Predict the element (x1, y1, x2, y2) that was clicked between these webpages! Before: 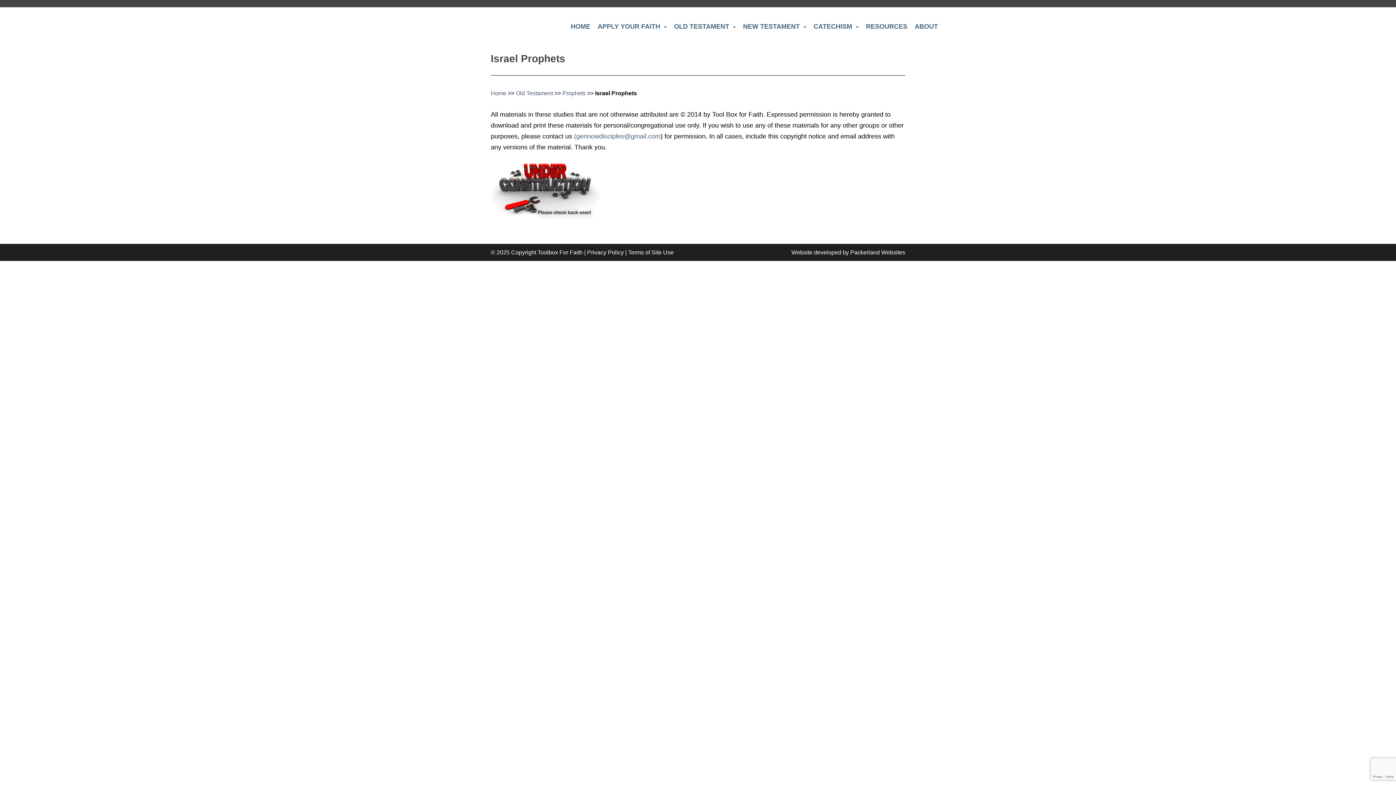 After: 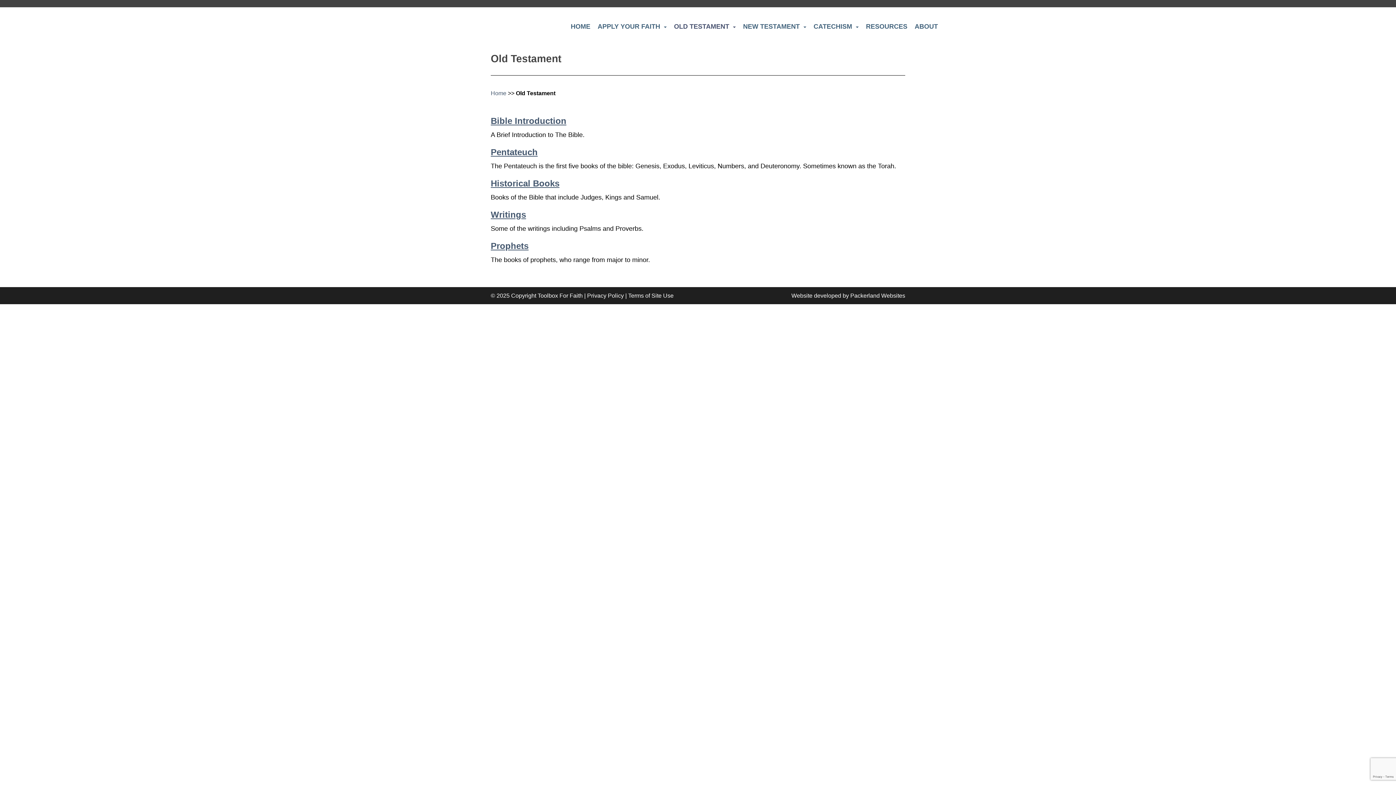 Action: bbox: (516, 90, 553, 96) label: Old Testament